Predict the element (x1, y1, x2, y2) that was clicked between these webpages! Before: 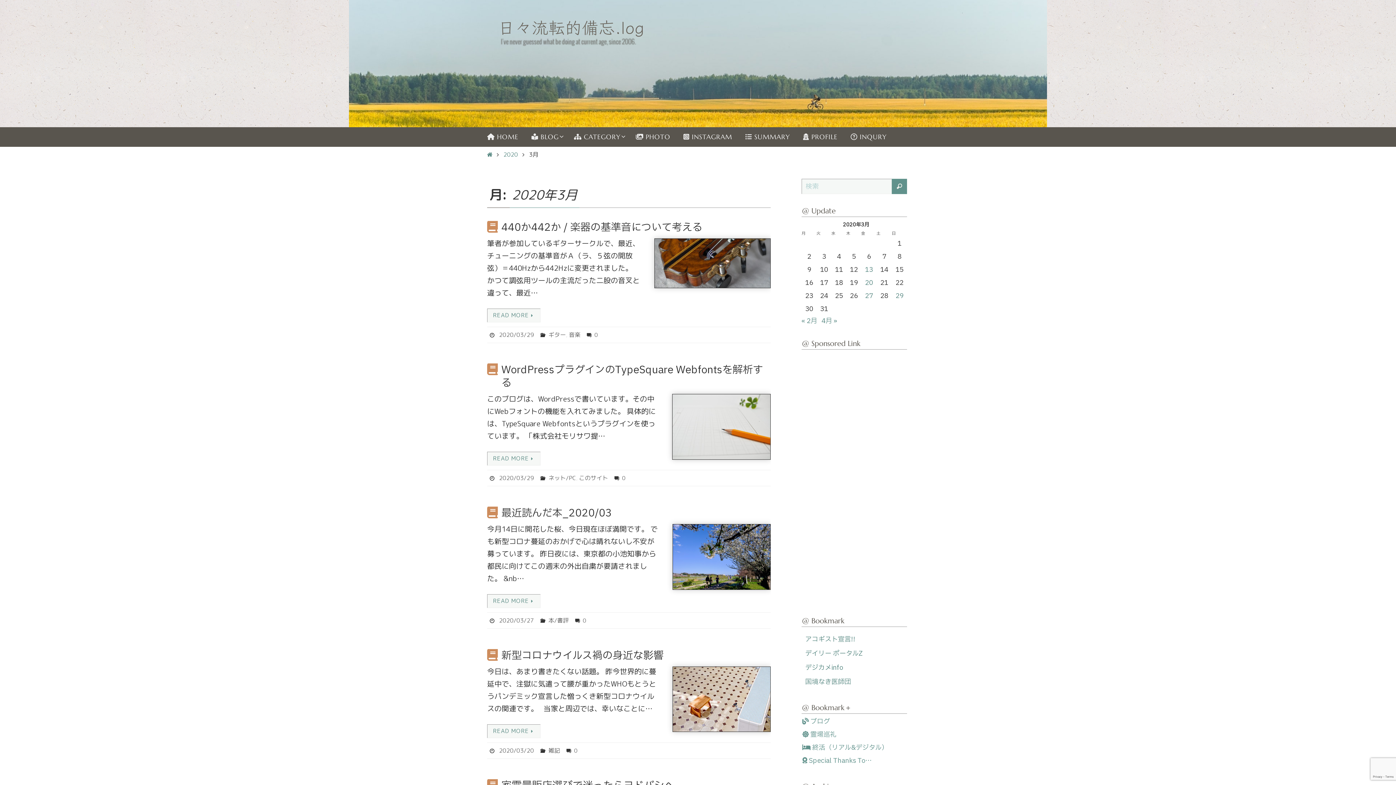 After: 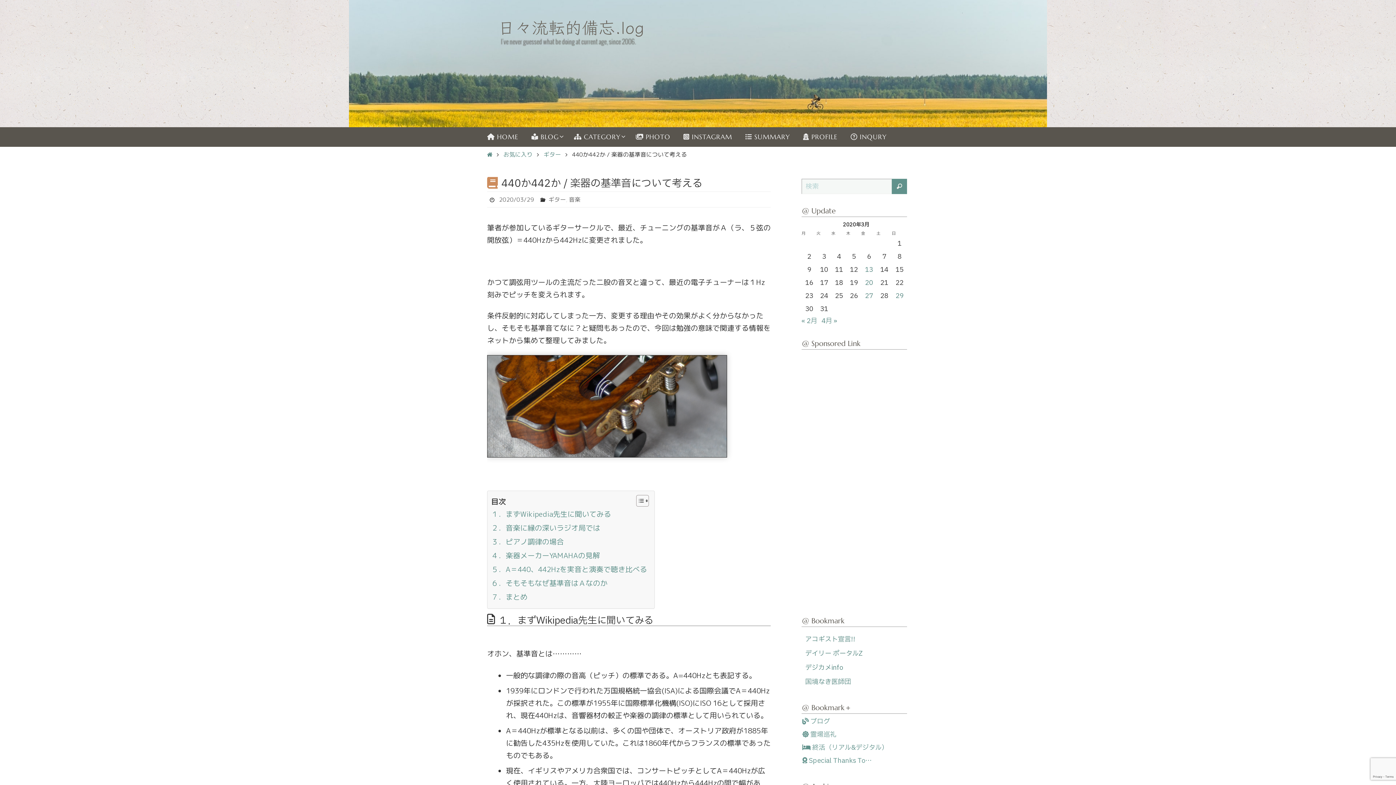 Action: label: READ MORE bbox: (487, 308, 540, 322)